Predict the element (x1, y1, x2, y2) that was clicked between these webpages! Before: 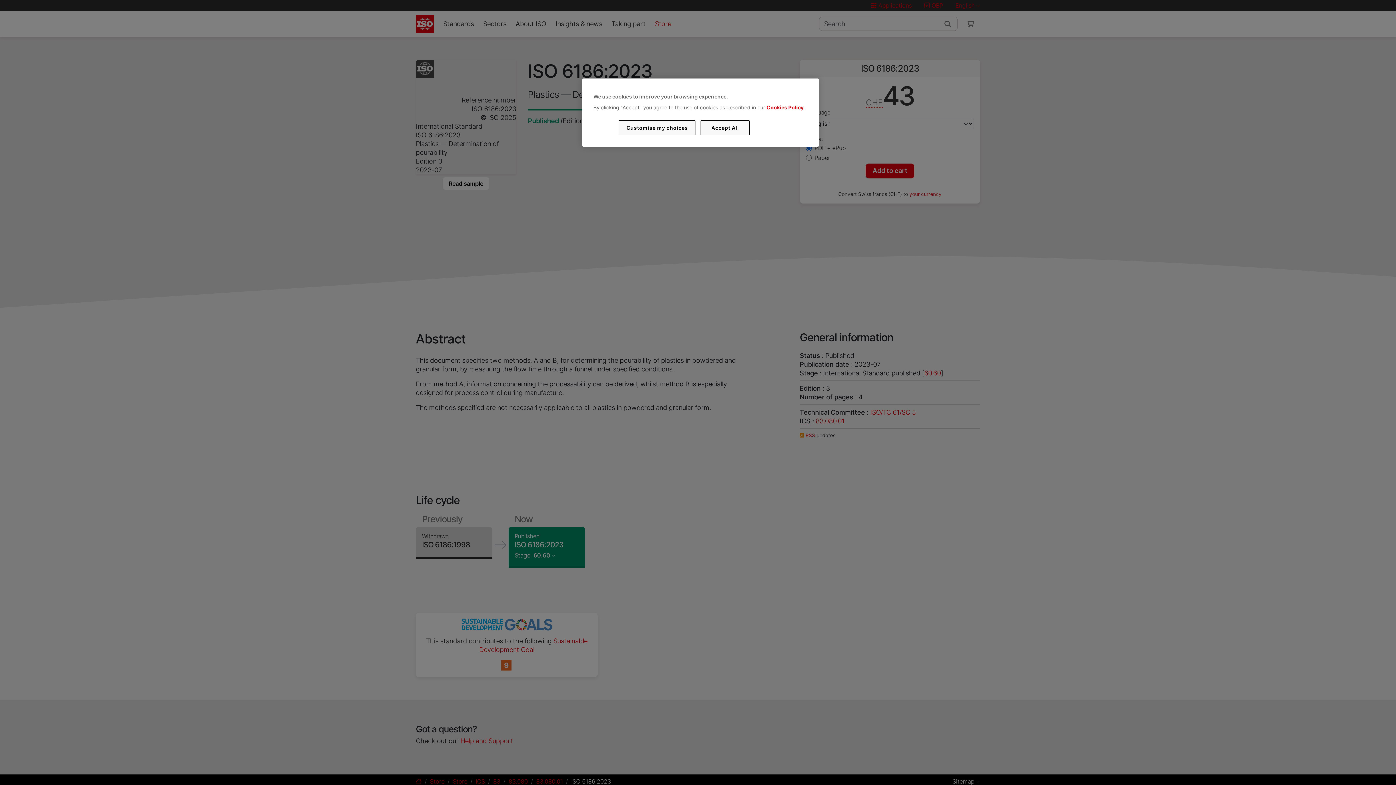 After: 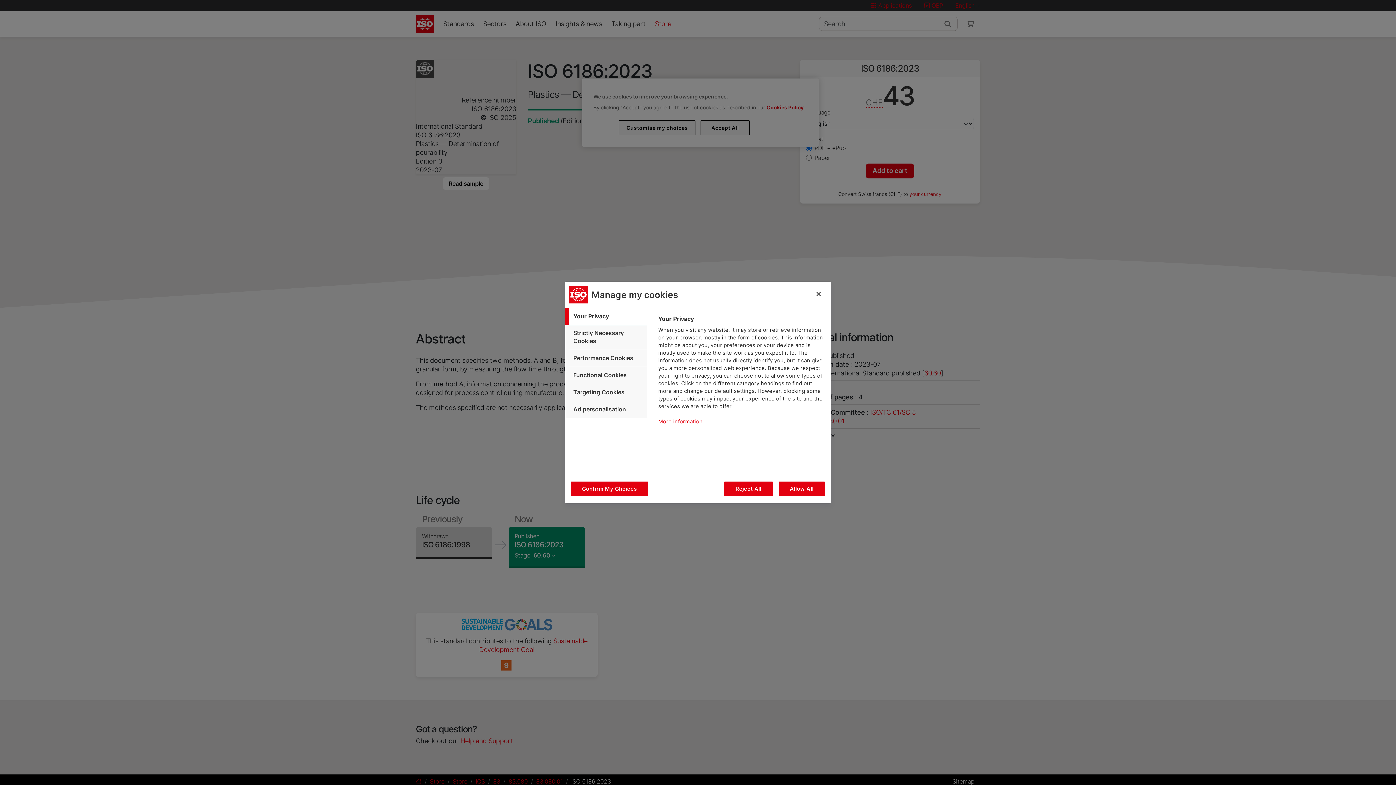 Action: bbox: (619, 120, 695, 135) label: Customise my choices